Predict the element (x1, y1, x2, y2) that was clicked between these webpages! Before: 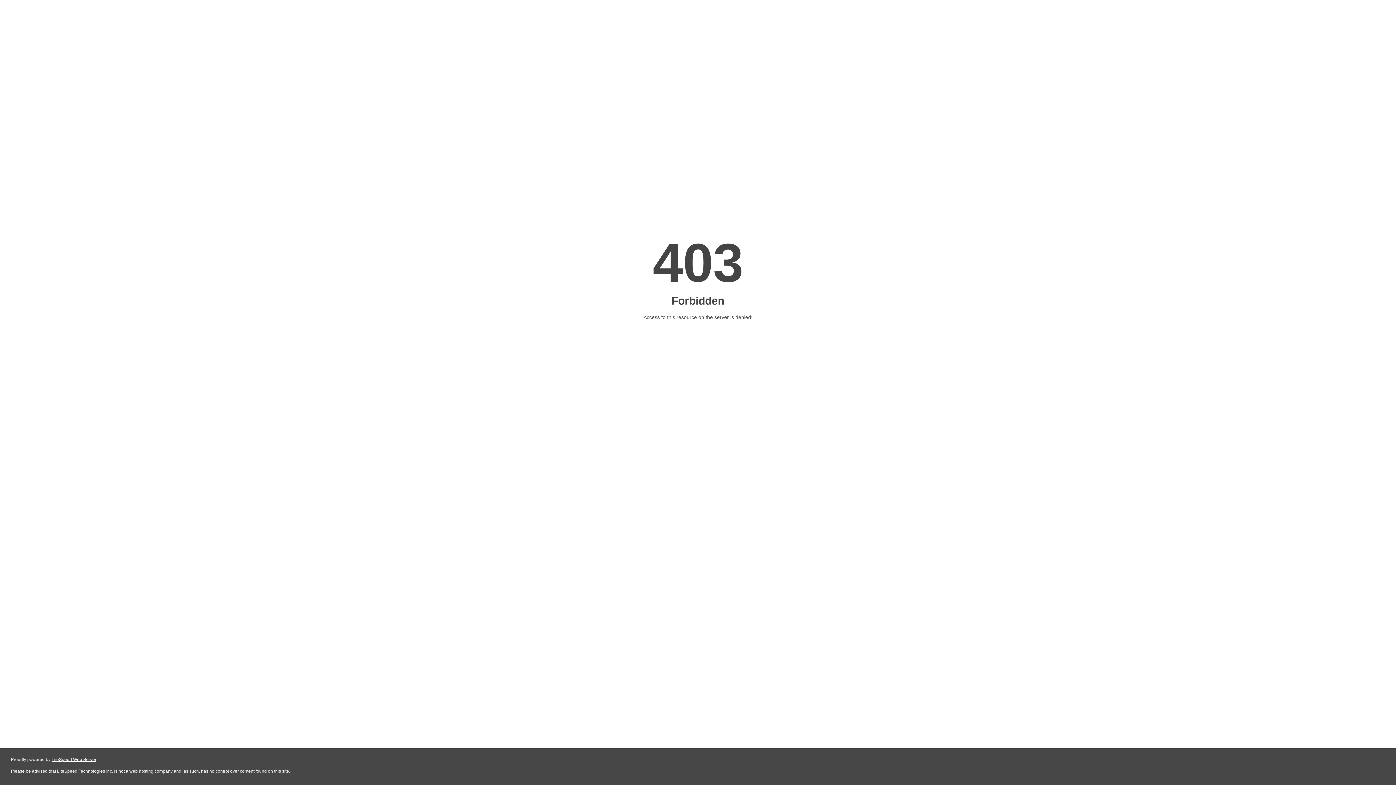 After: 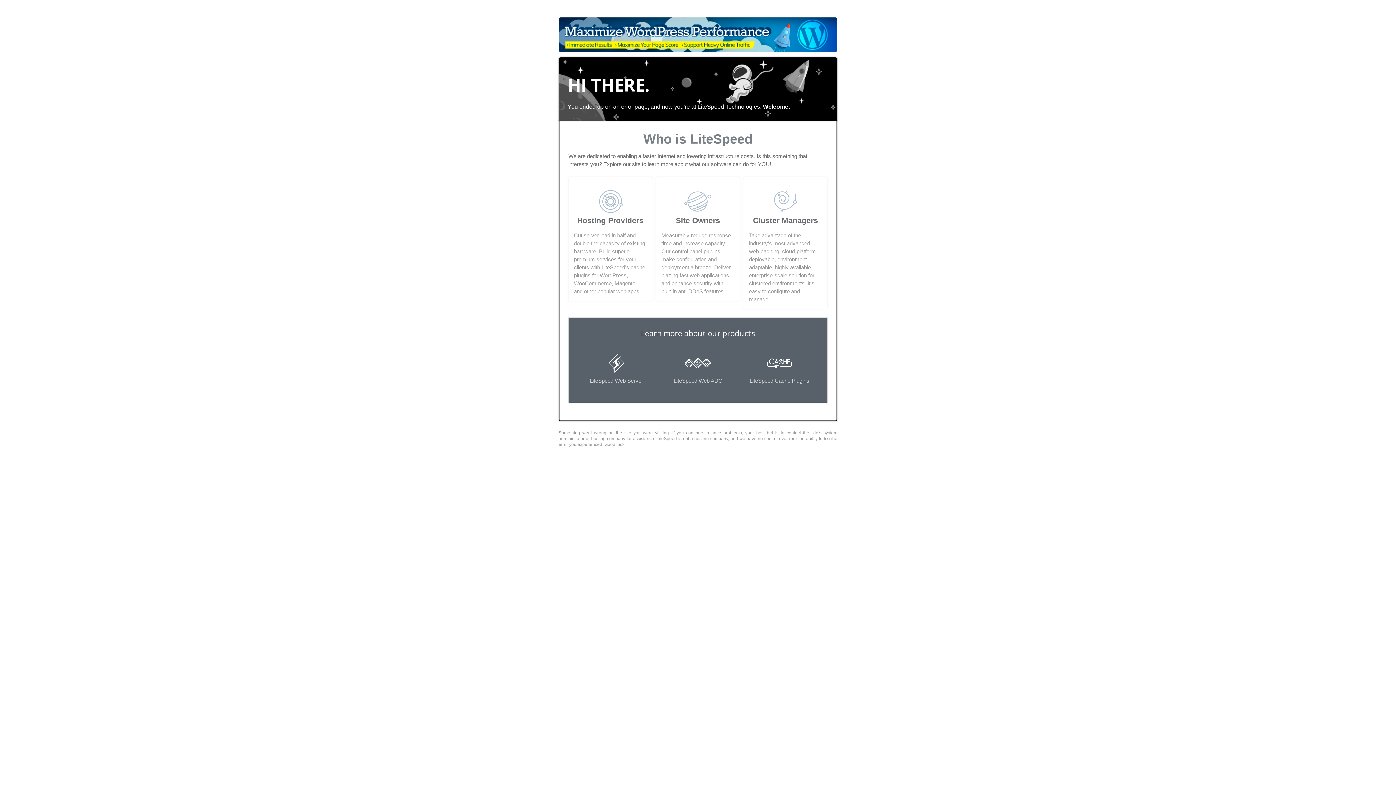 Action: label: LiteSpeed Web Server bbox: (51, 757, 96, 762)